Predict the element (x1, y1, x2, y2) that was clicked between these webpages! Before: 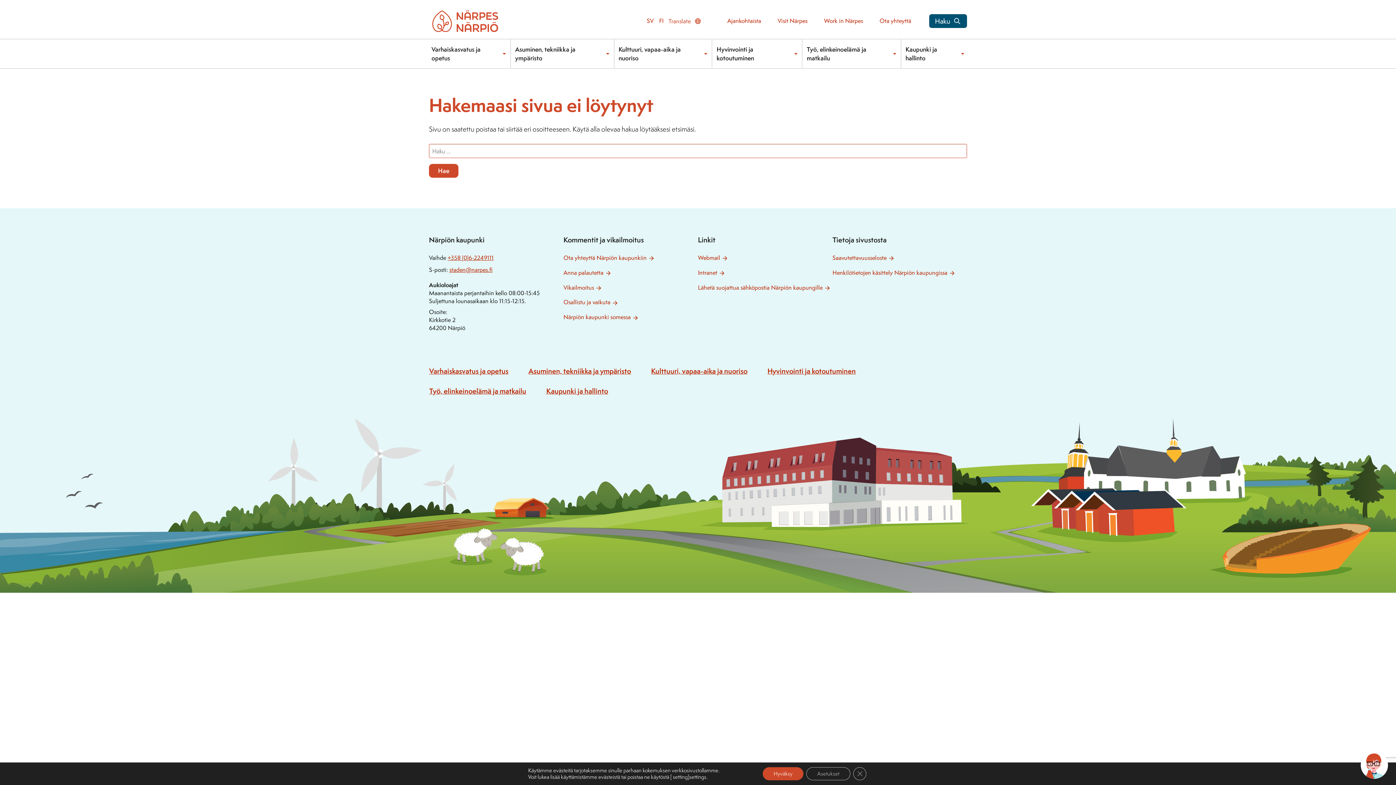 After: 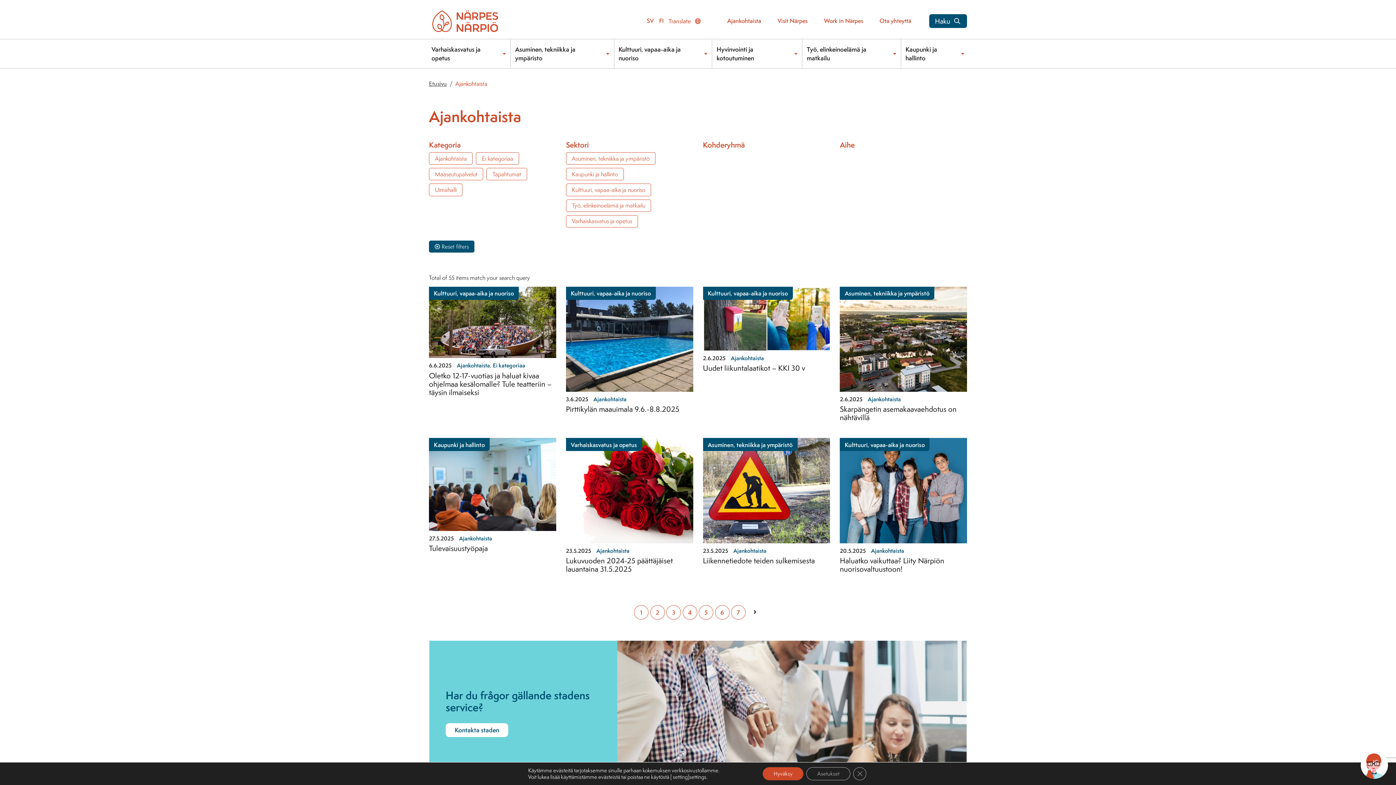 Action: bbox: (719, 13, 769, 29) label: Ajankohtaista